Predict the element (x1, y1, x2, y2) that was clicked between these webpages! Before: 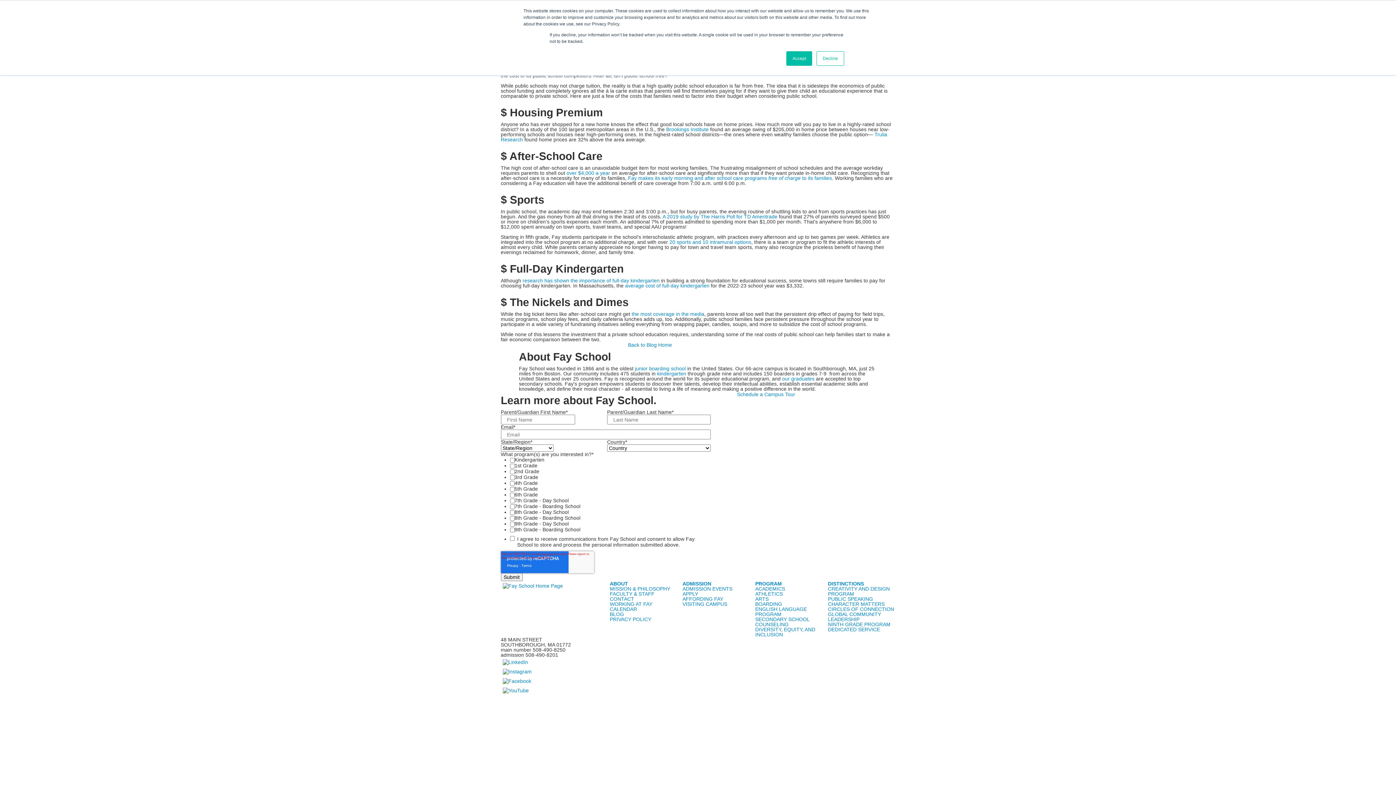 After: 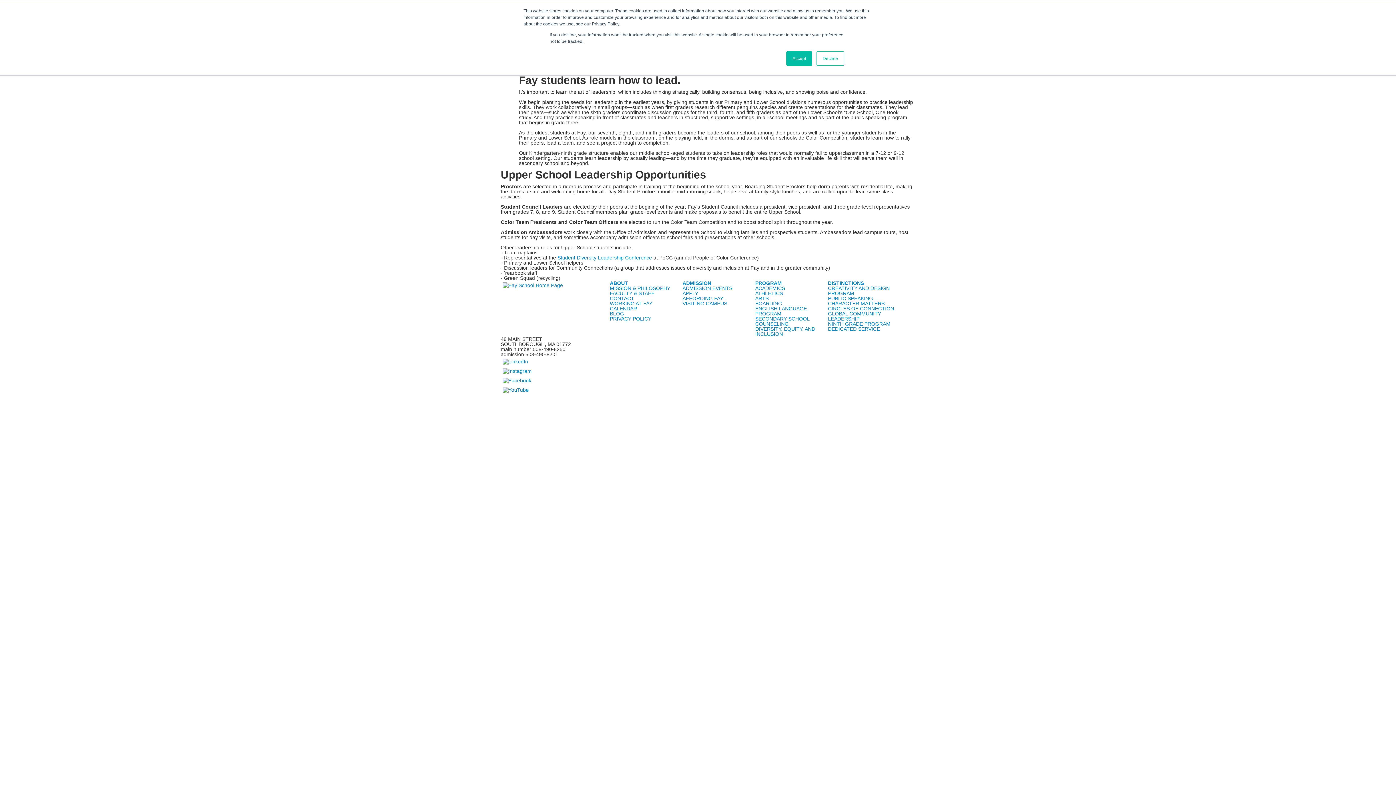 Action: bbox: (828, 616, 859, 622) label: LEADERSHIP